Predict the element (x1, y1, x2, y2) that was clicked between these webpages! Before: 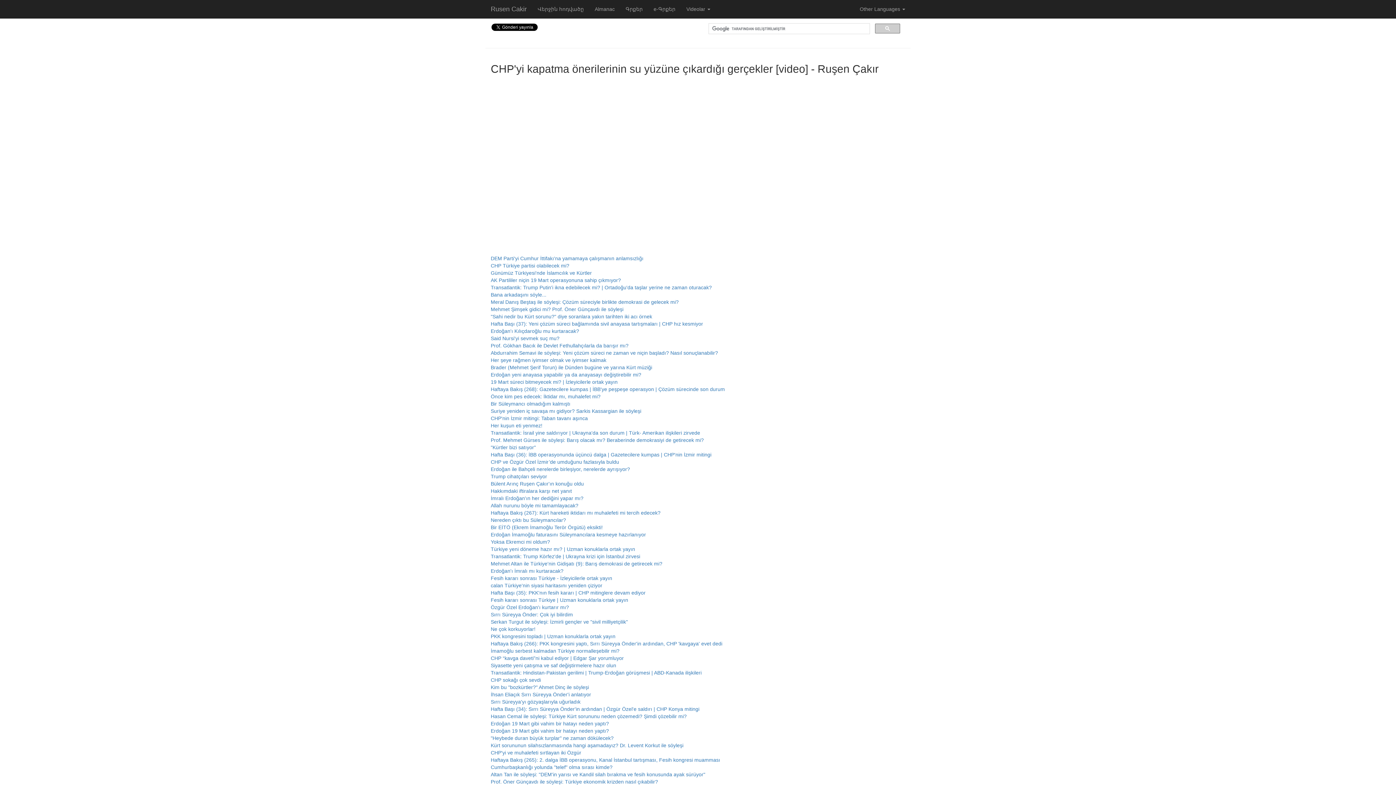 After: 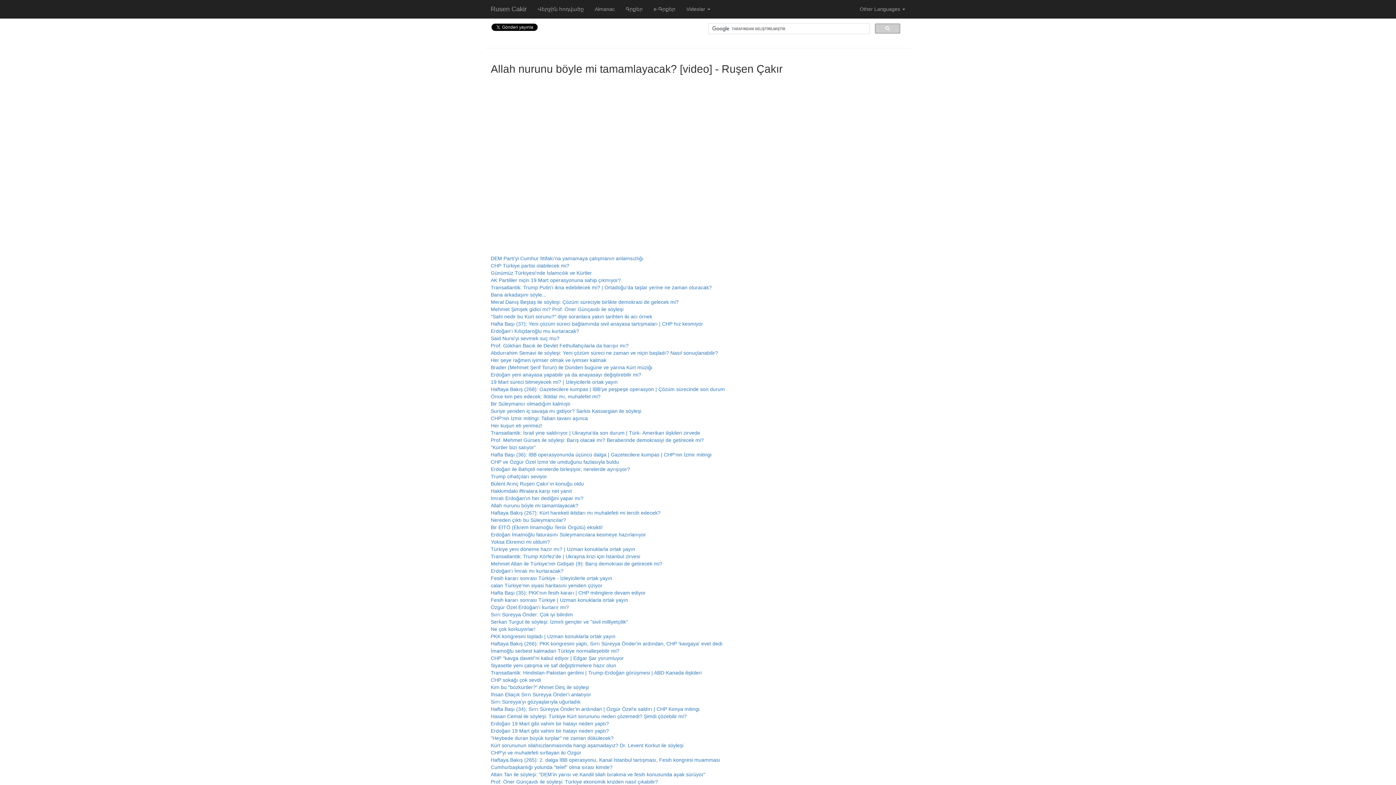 Action: bbox: (490, 502, 578, 508) label: Allah nurunu böyle mi tamamlayacak?